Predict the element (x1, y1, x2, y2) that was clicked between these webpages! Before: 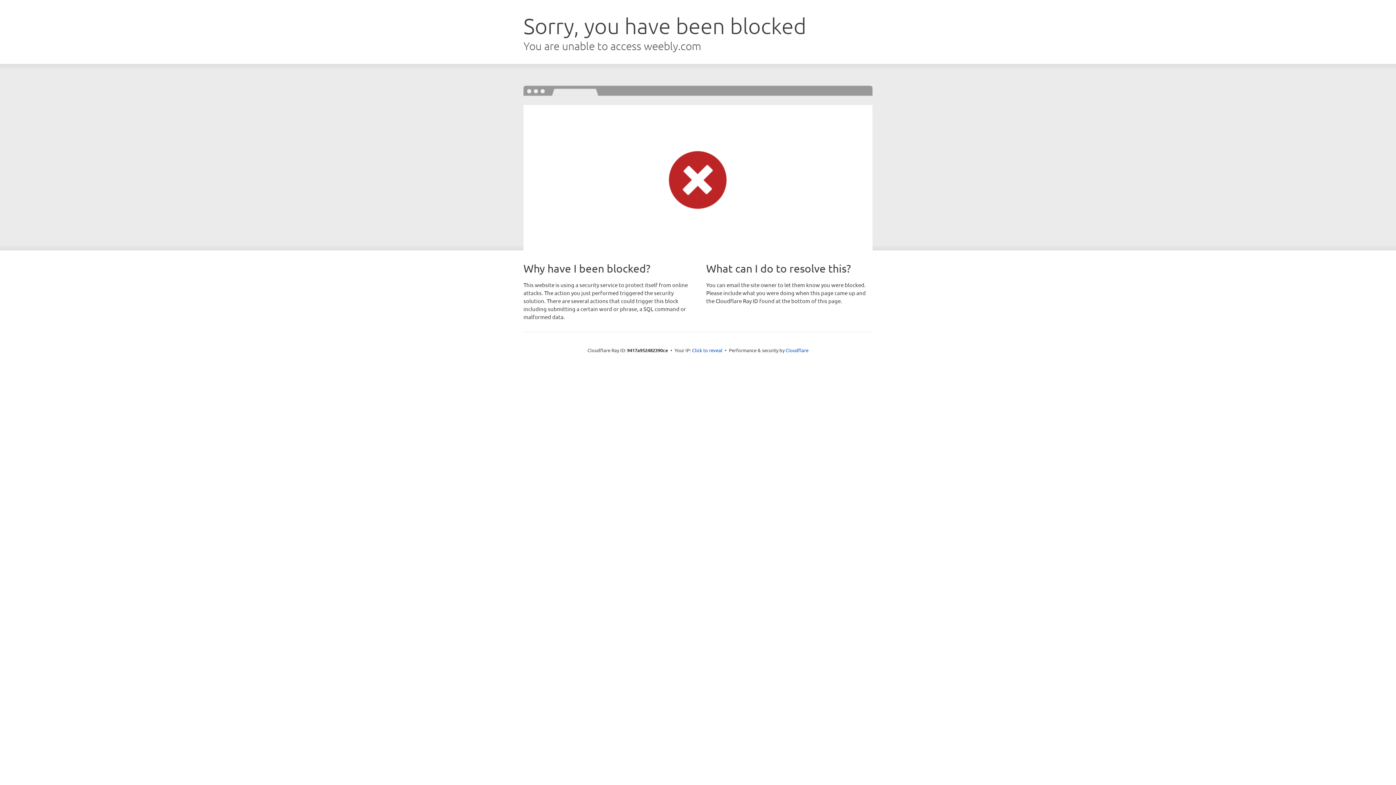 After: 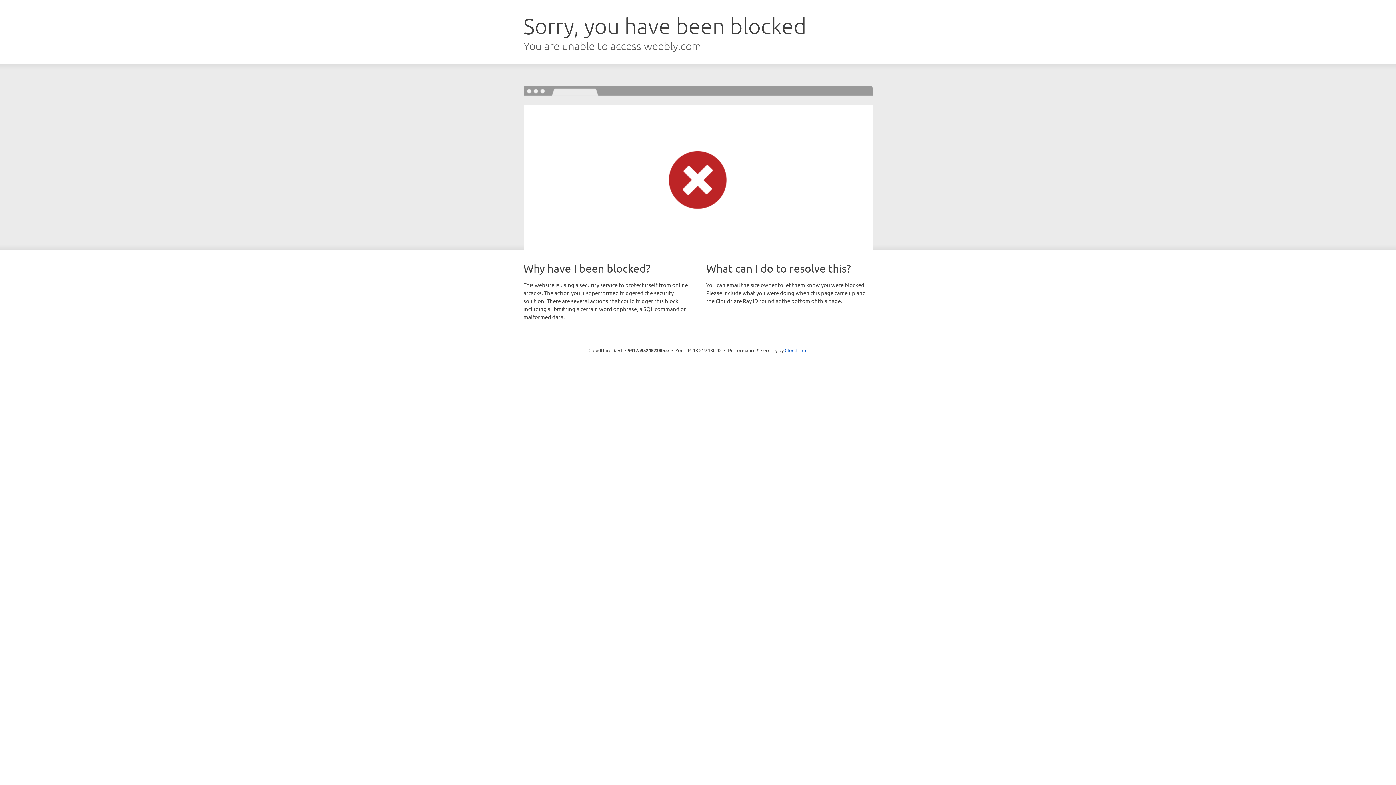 Action: label: Click to reveal bbox: (692, 346, 722, 353)